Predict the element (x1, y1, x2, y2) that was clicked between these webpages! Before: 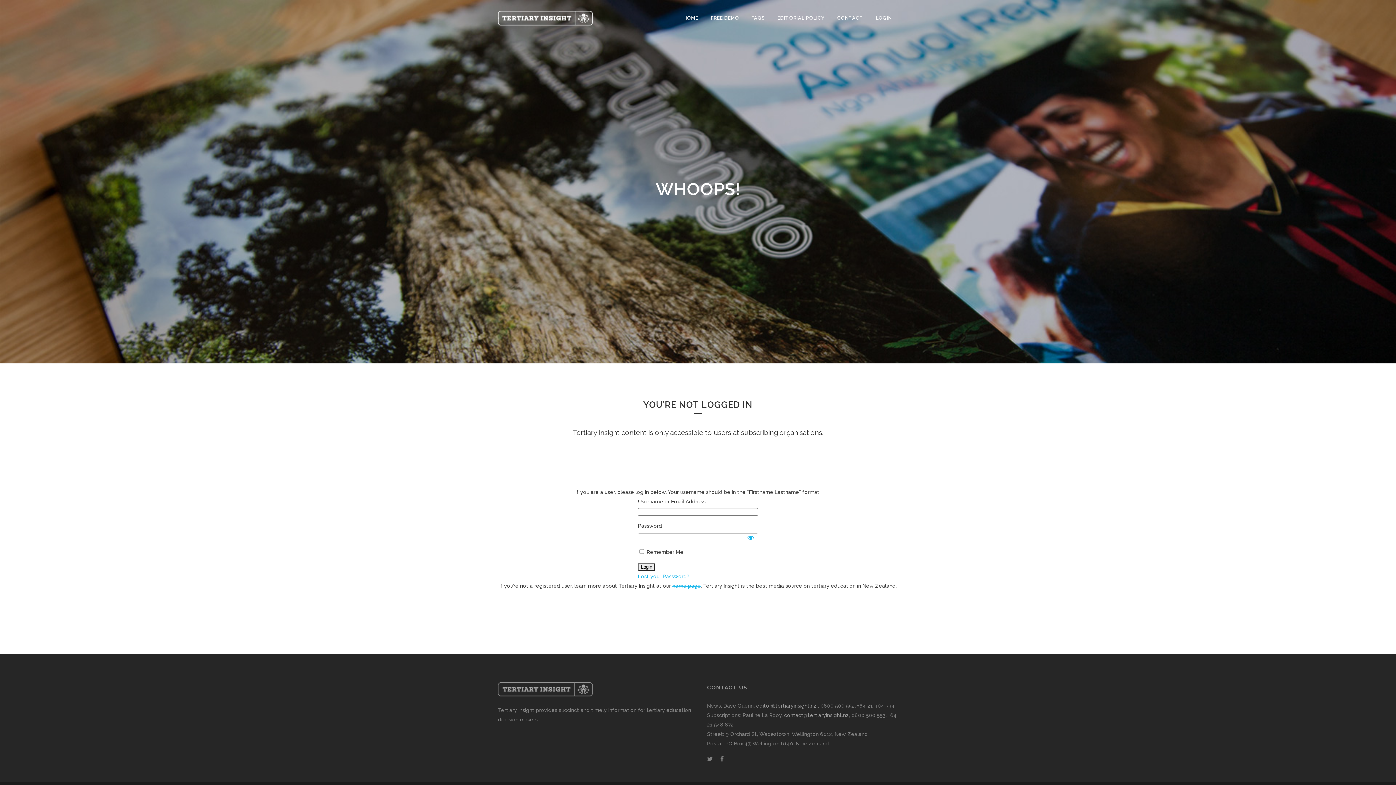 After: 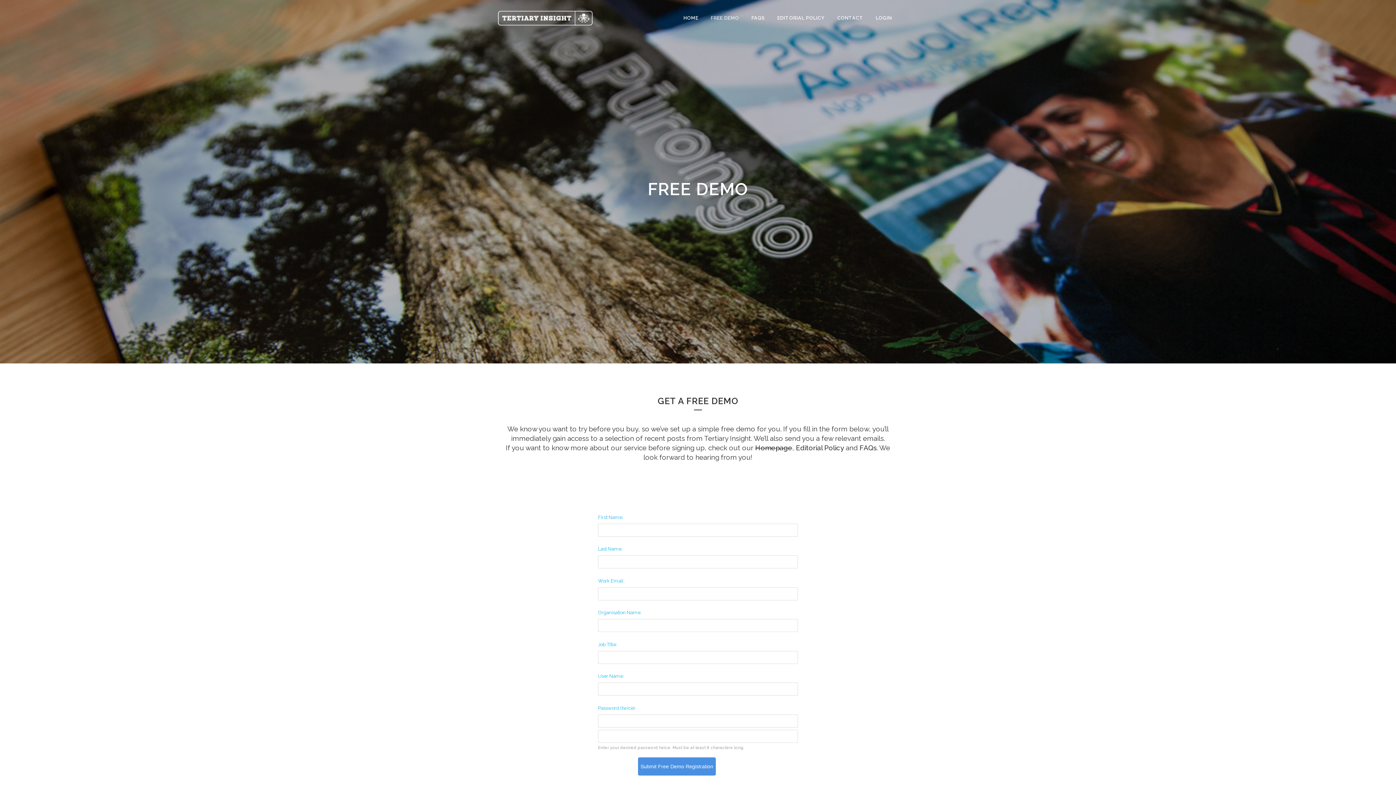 Action: label: FREE DEMO bbox: (704, 0, 745, 36)